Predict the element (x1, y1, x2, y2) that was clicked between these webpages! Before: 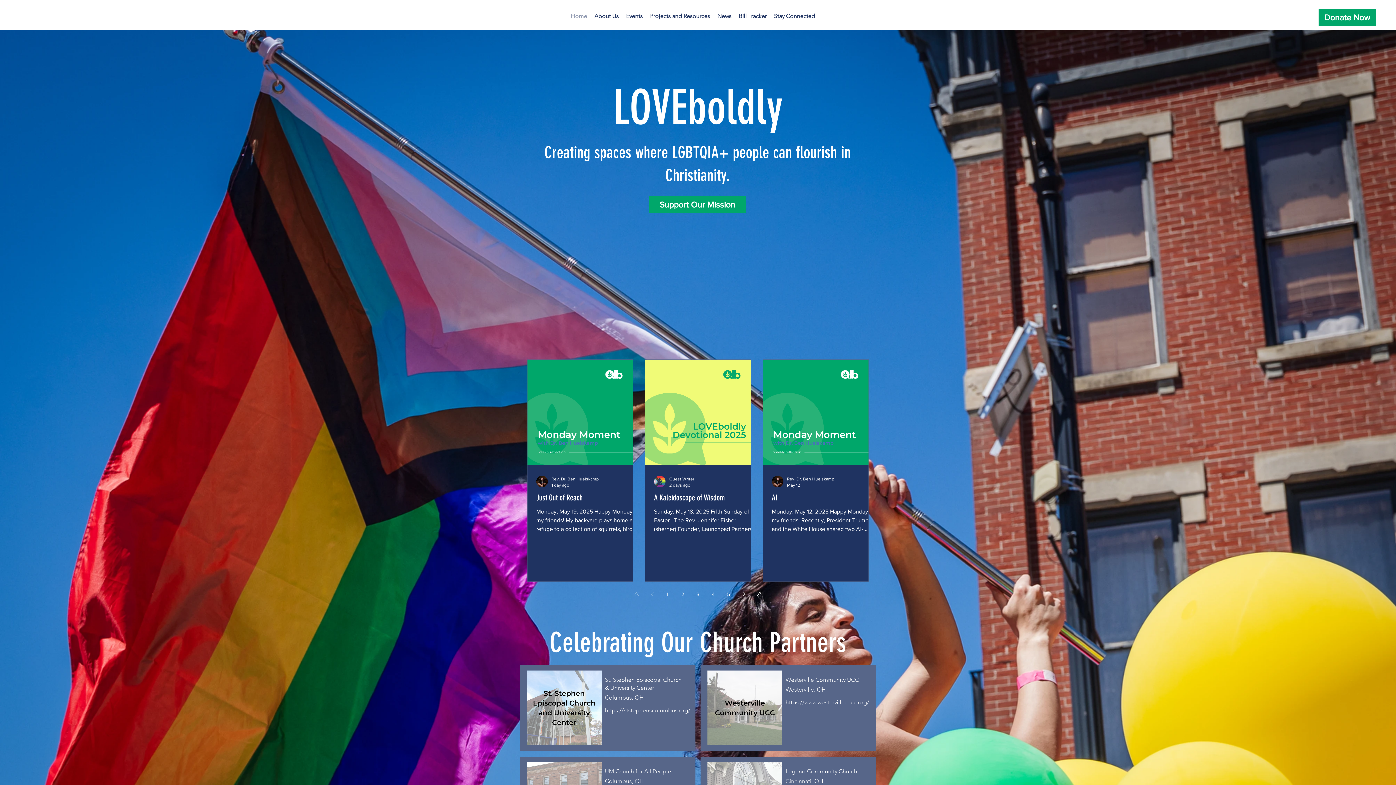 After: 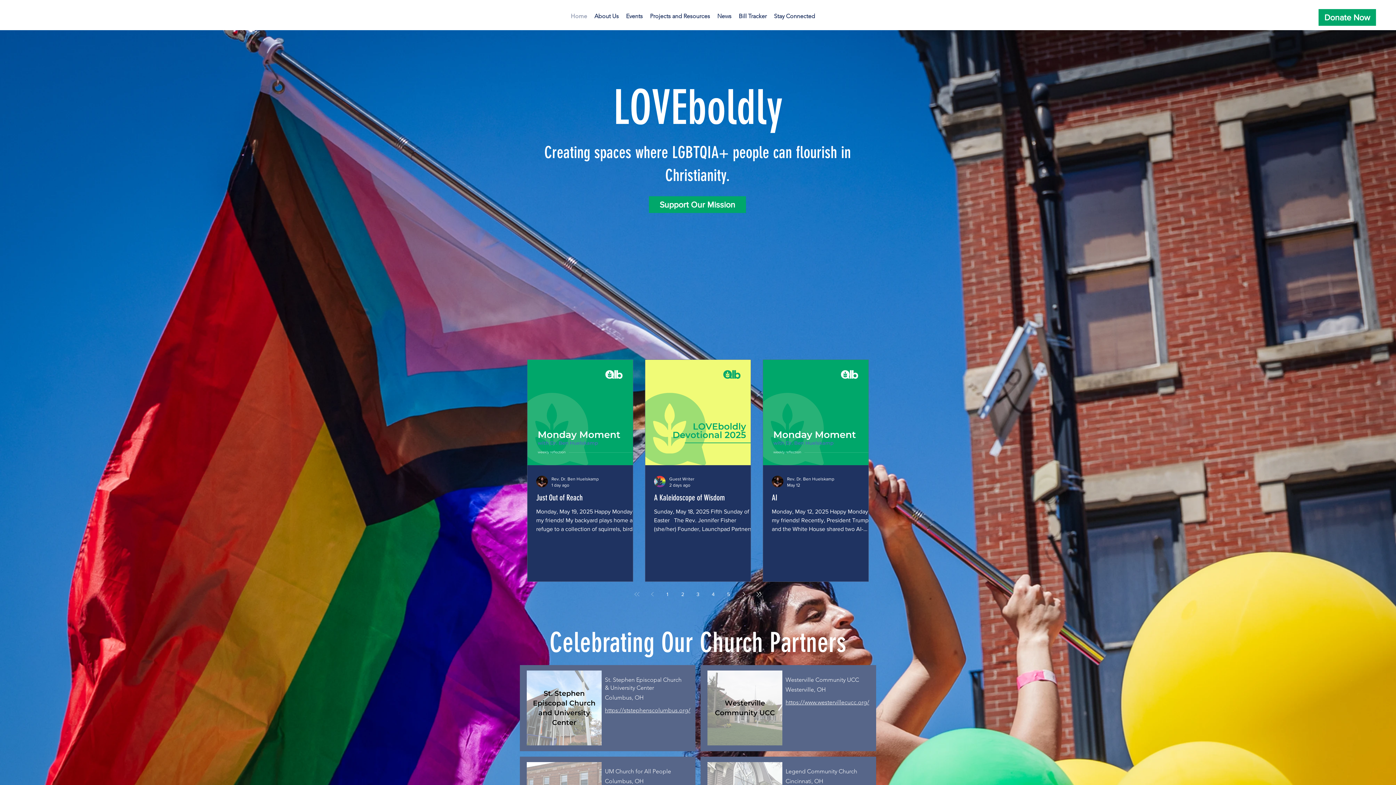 Action: label: Page 2 bbox: (676, 588, 689, 601)